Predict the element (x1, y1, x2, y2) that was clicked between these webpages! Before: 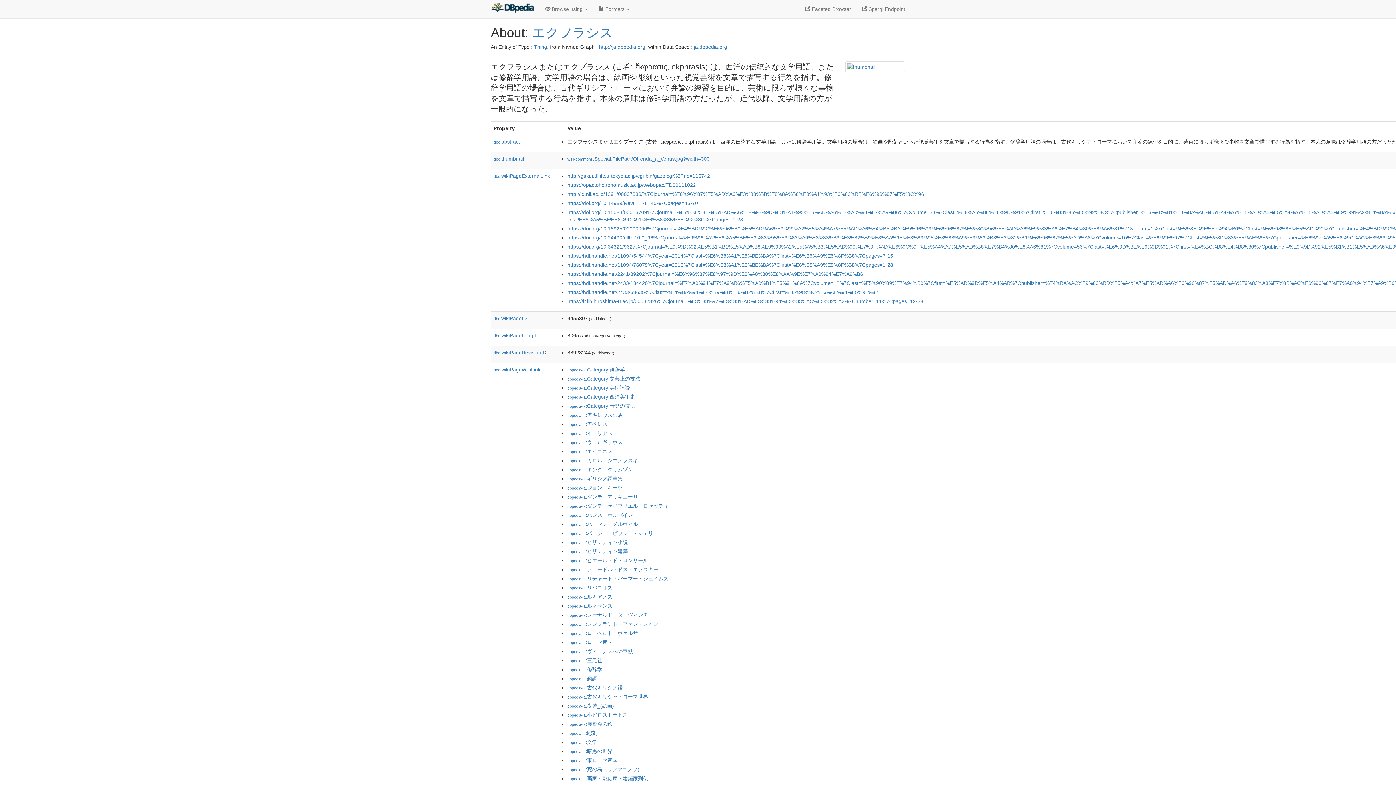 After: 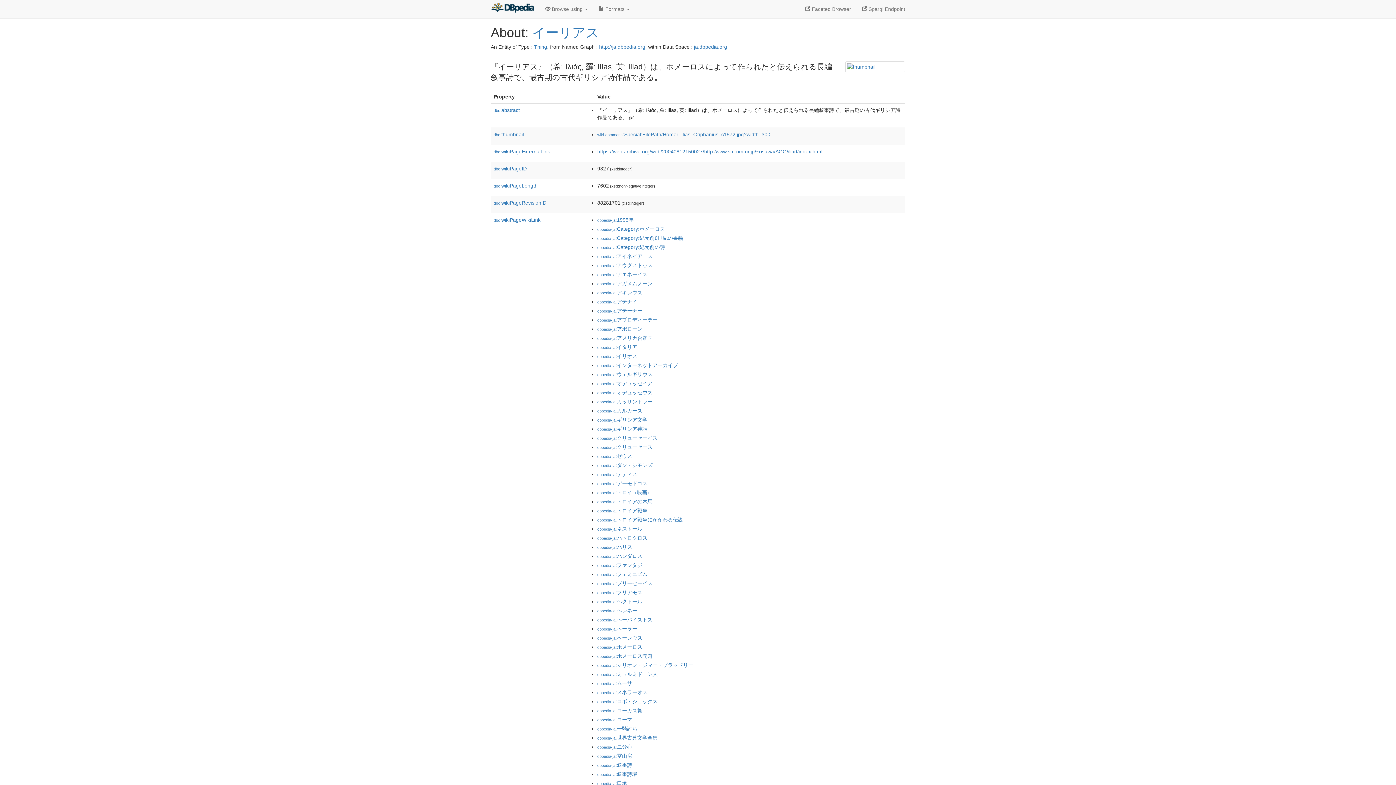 Action: label: dbpedia-ja:イーリアス bbox: (567, 430, 612, 436)